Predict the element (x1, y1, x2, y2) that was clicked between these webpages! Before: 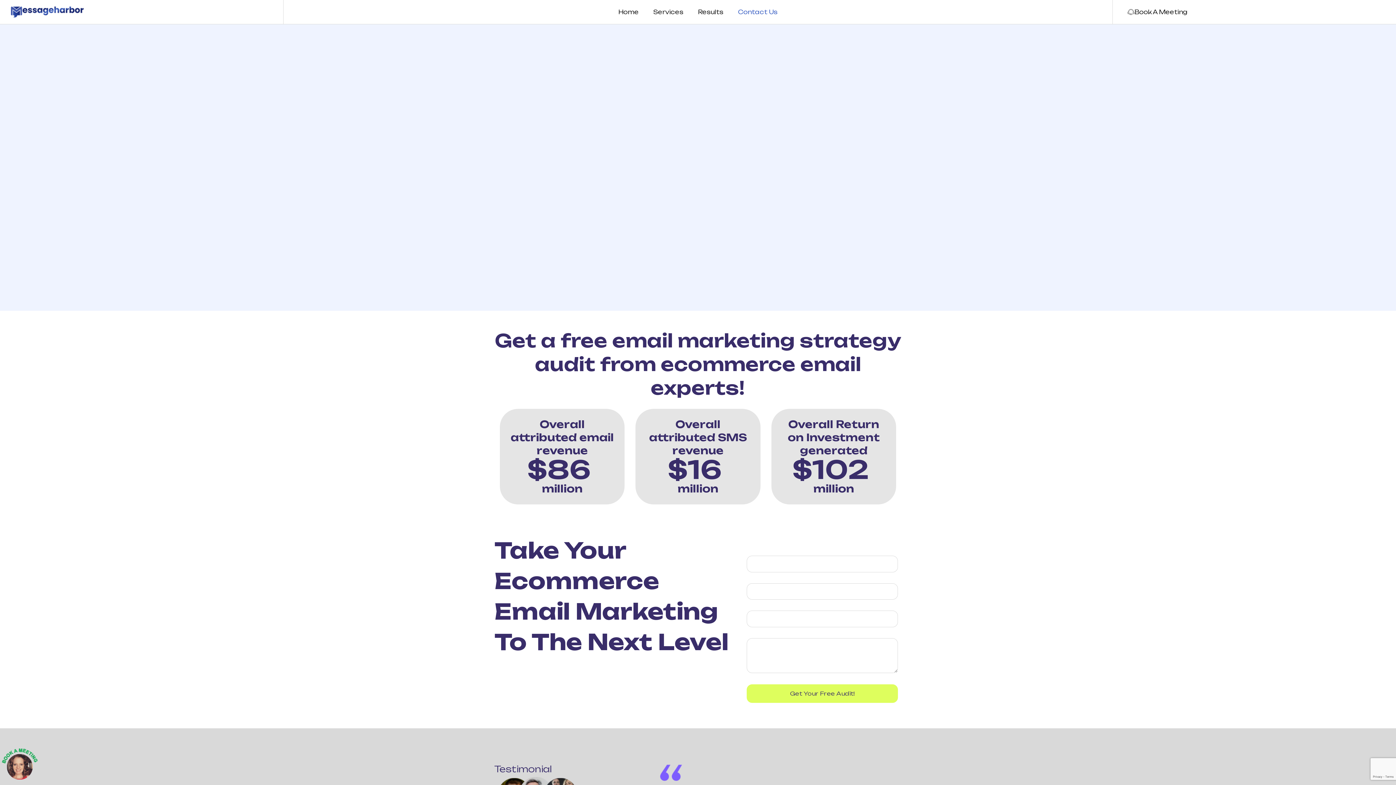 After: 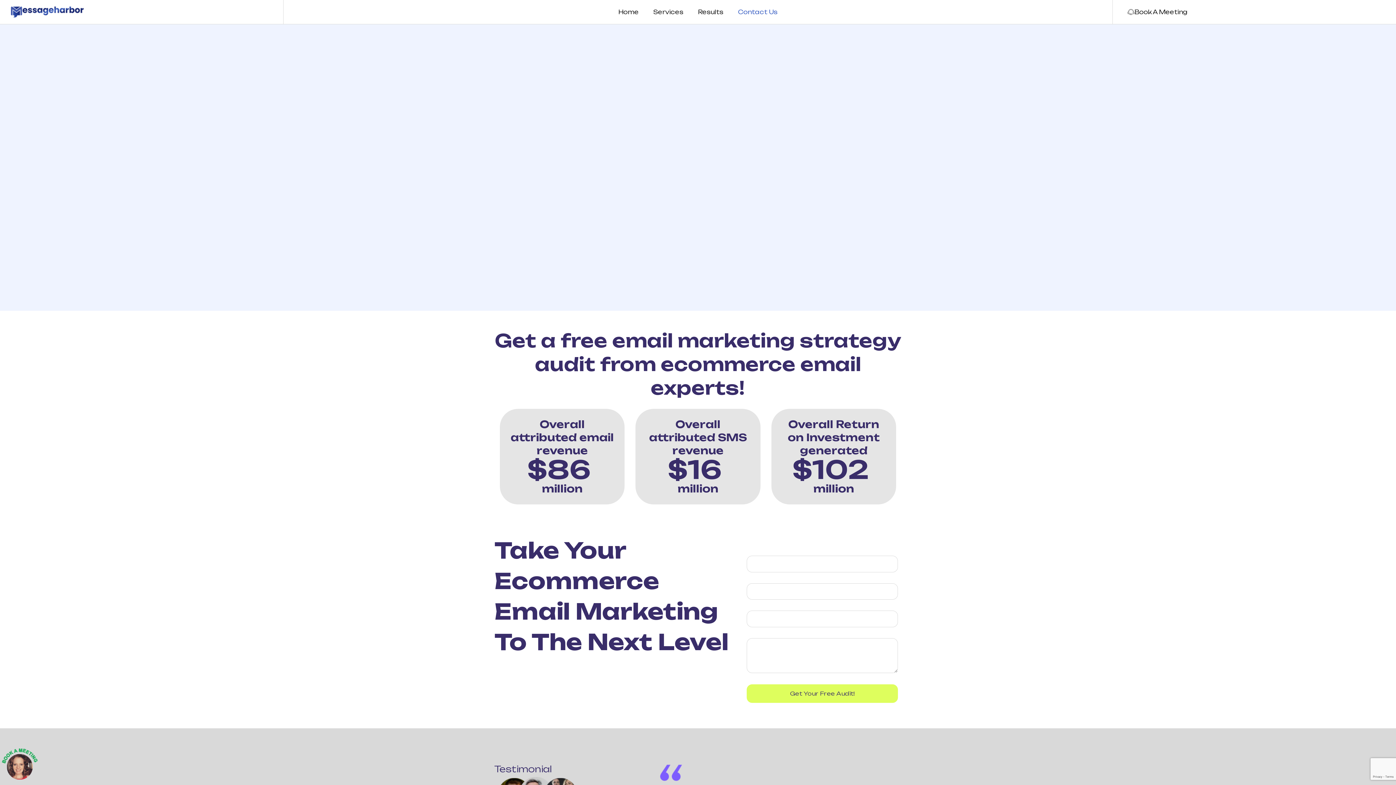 Action: label: Contact Us bbox: (730, 3, 785, 20)